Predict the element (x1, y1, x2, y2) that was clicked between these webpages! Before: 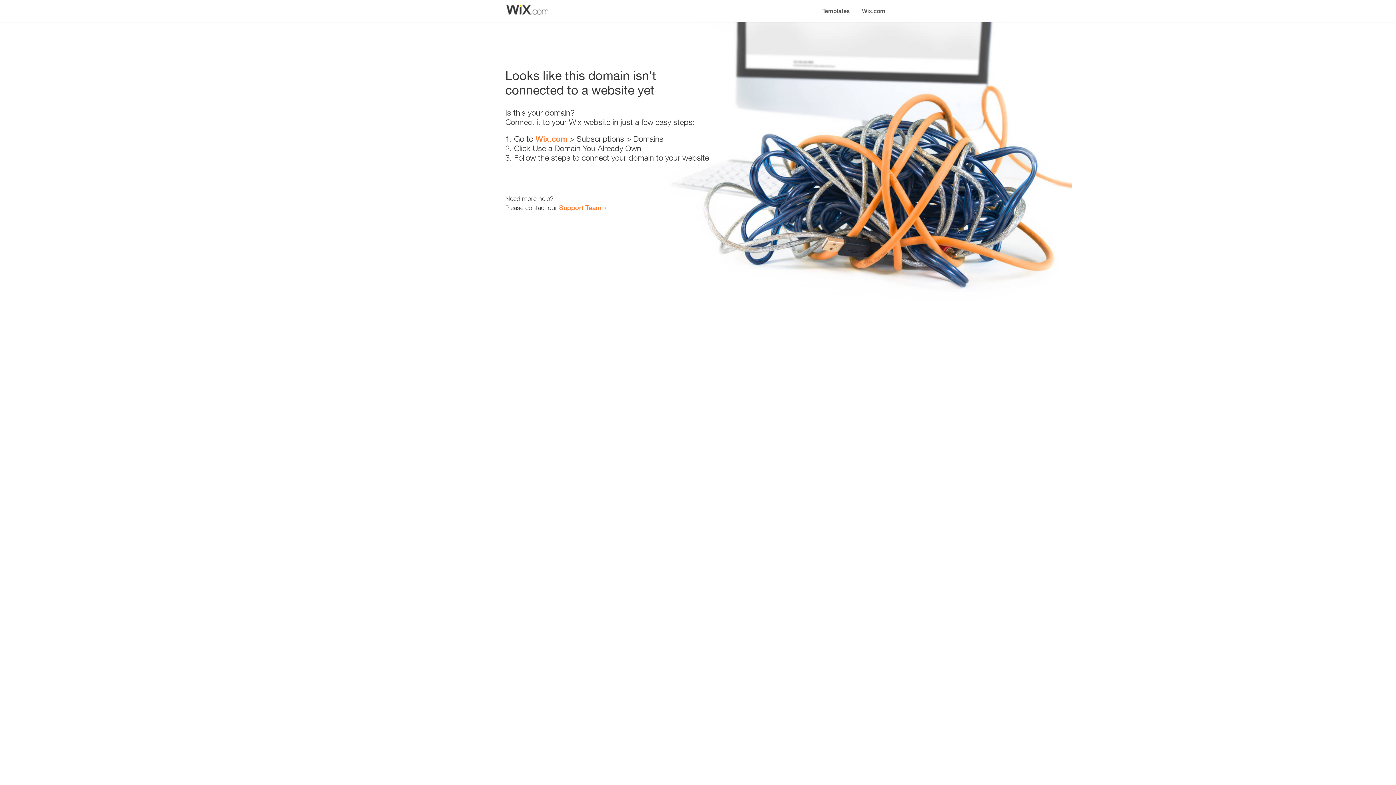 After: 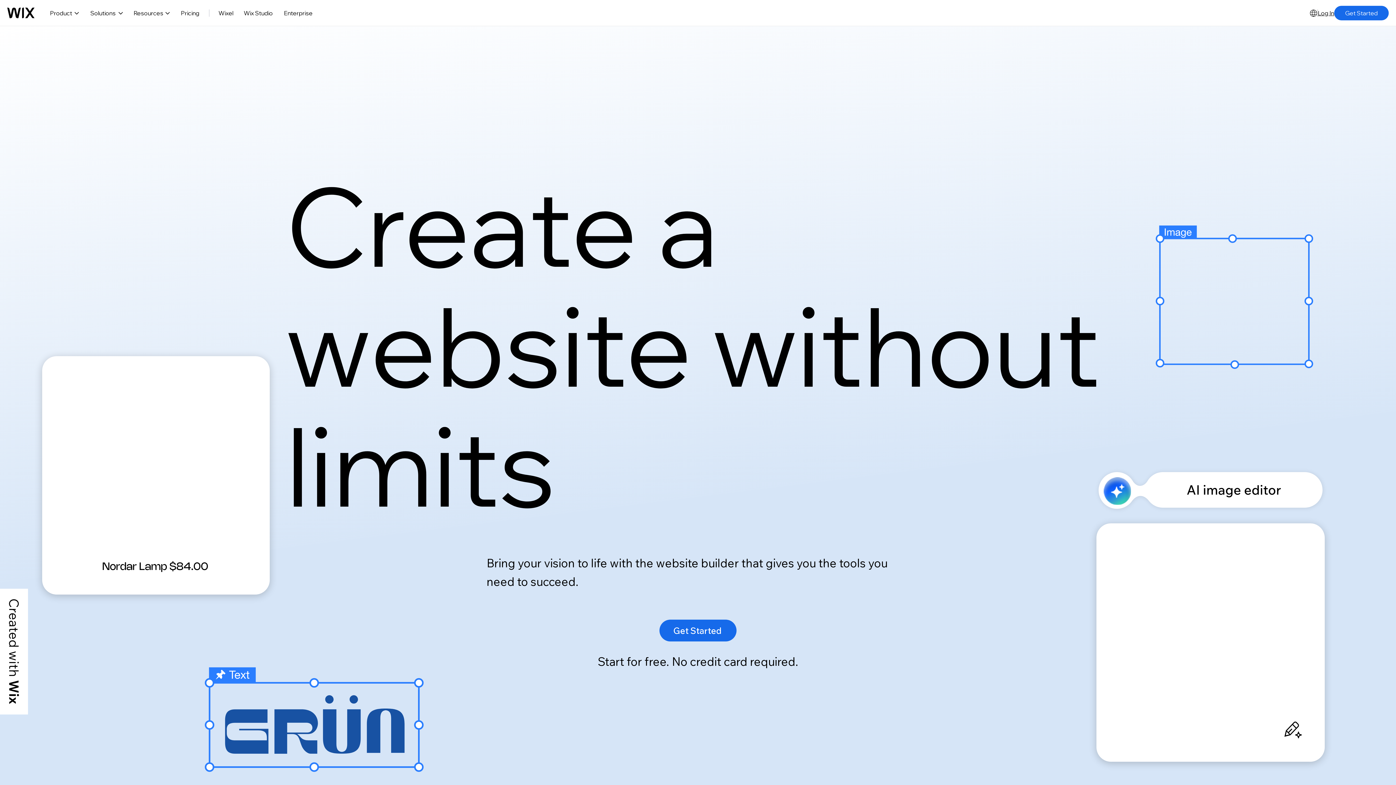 Action: label: Wix.com bbox: (856, 0, 890, 14)